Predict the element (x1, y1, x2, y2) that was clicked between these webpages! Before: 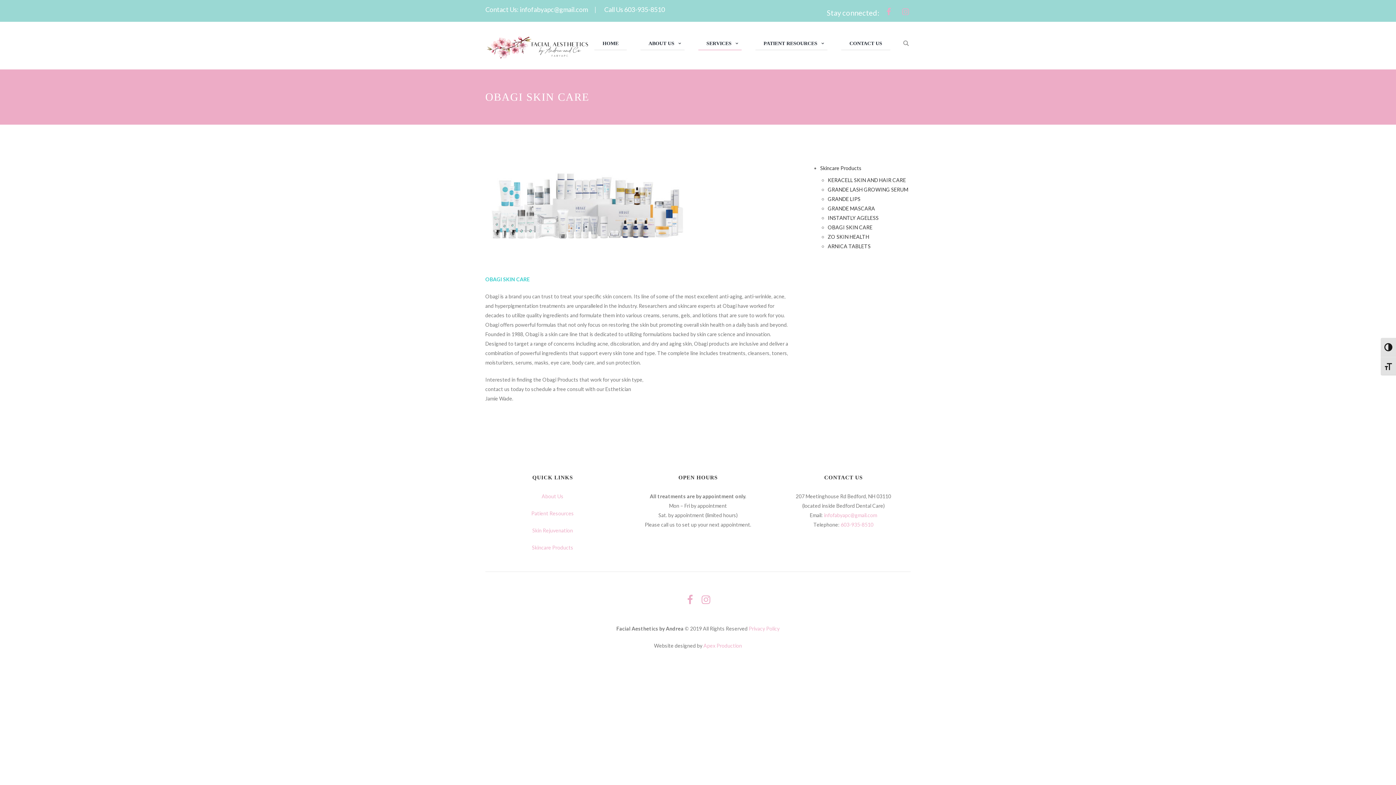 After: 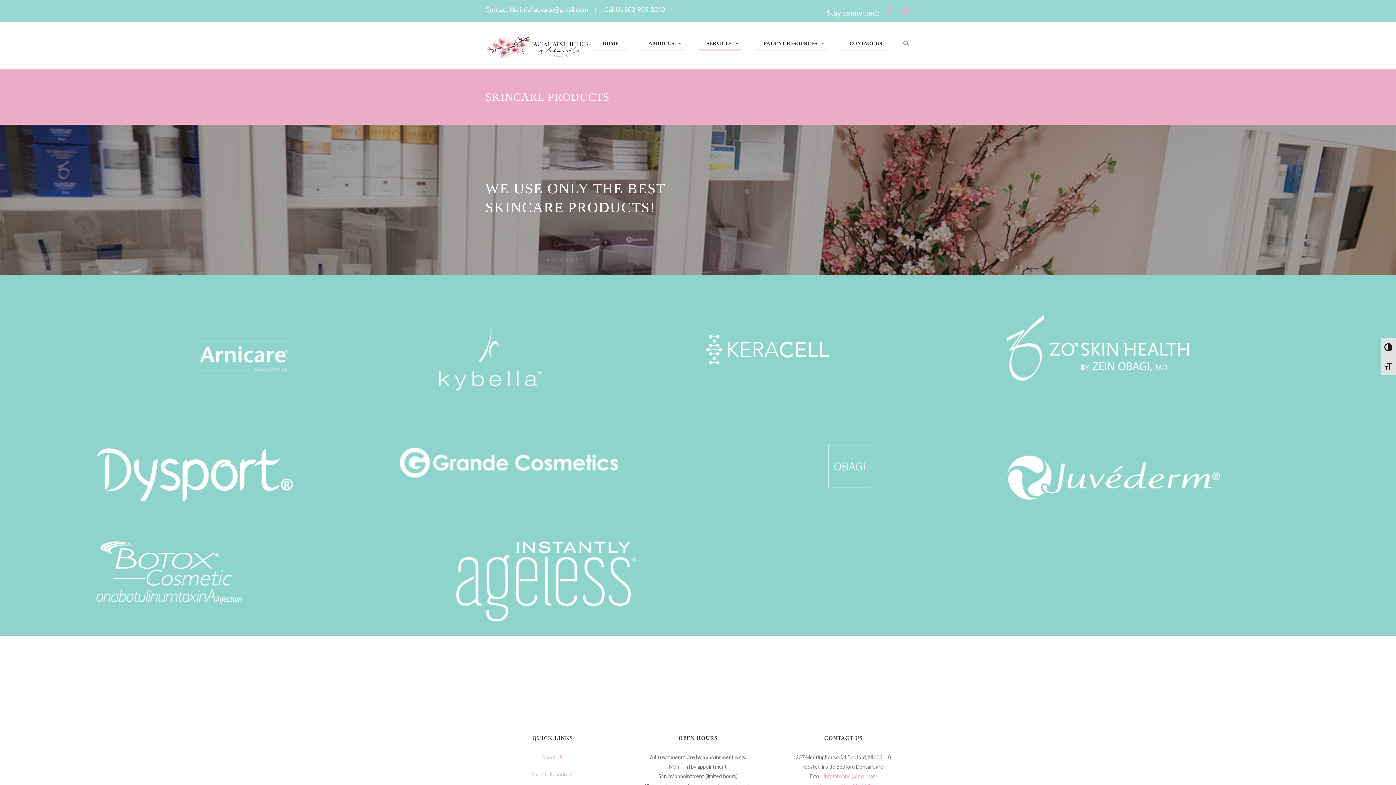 Action: label: Skincare Products bbox: (532, 544, 573, 551)